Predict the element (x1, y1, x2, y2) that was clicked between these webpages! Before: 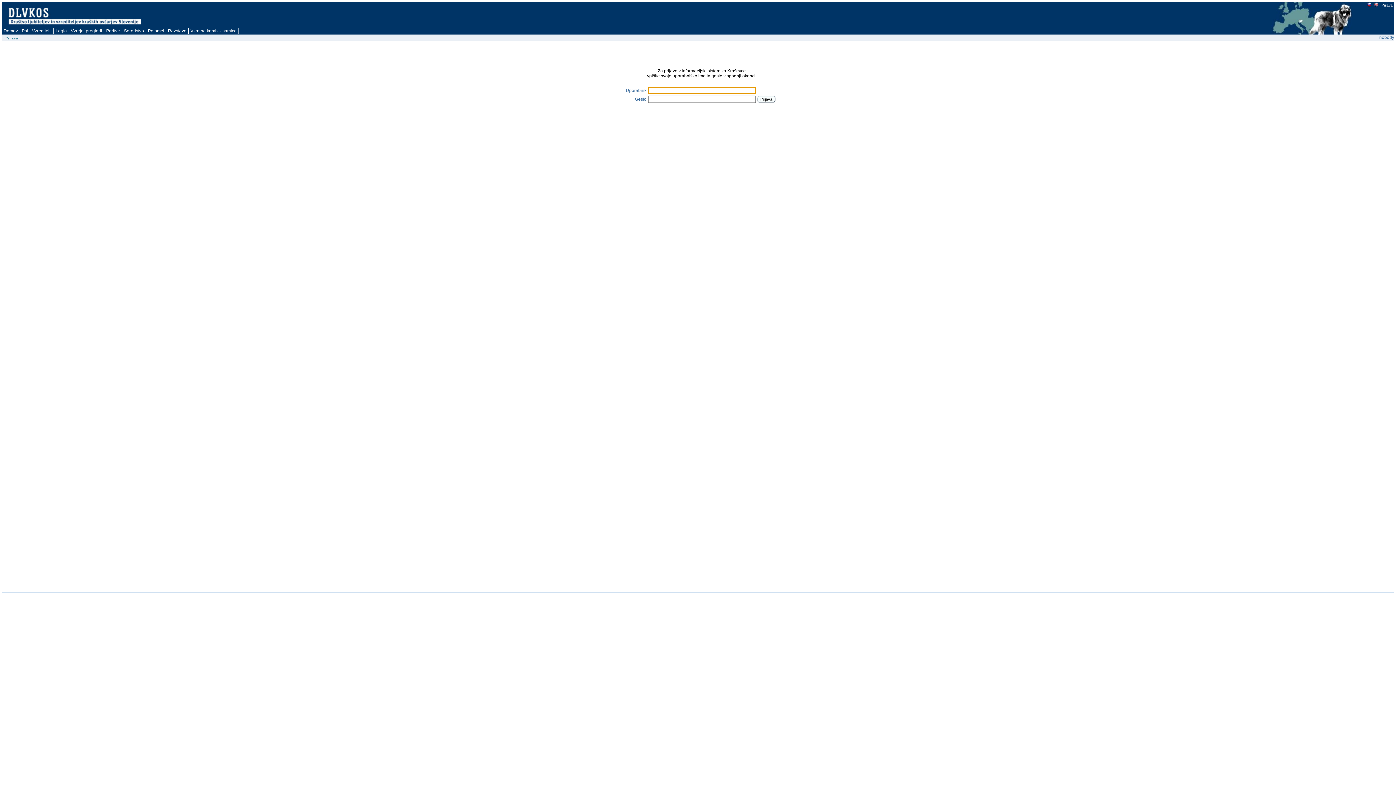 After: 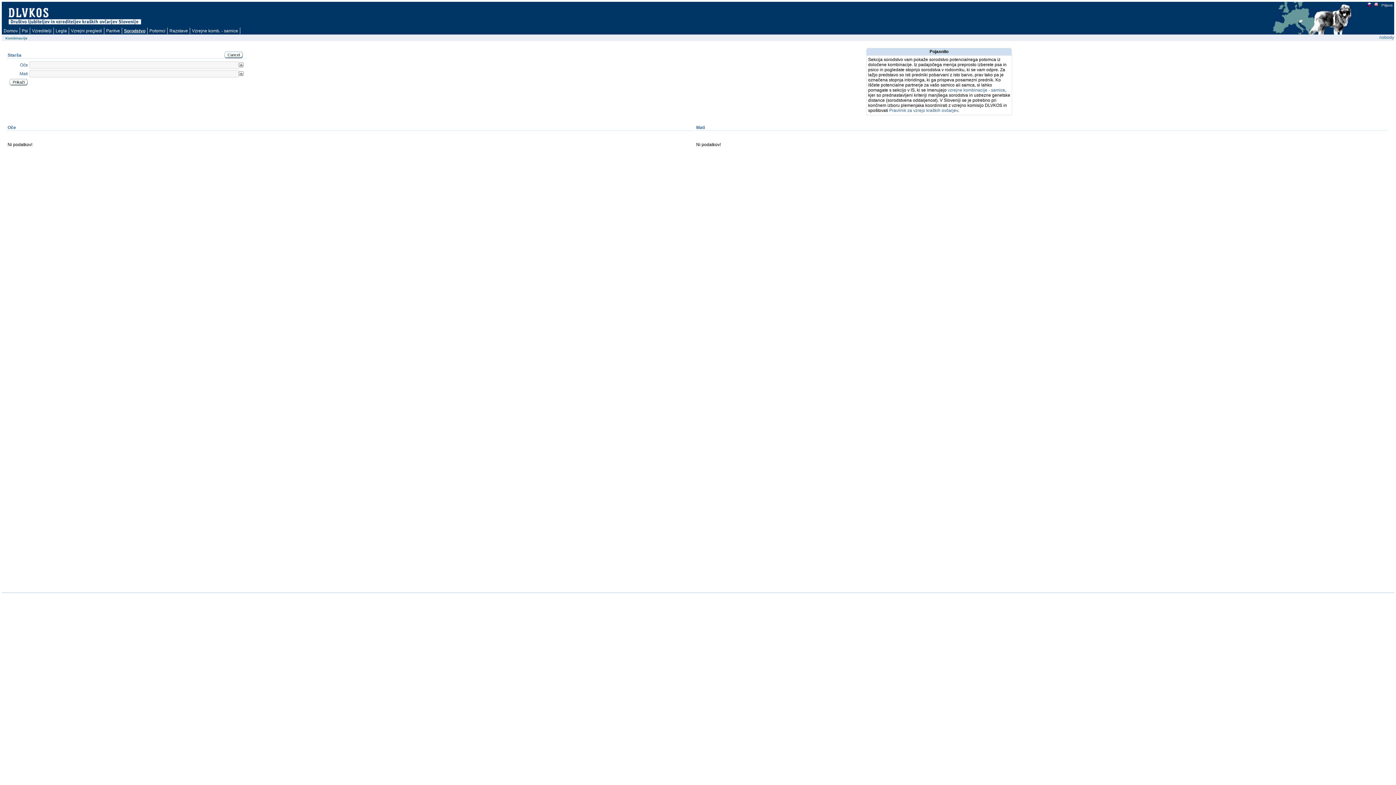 Action: bbox: (122, 27, 146, 34) label: Sorodstvo